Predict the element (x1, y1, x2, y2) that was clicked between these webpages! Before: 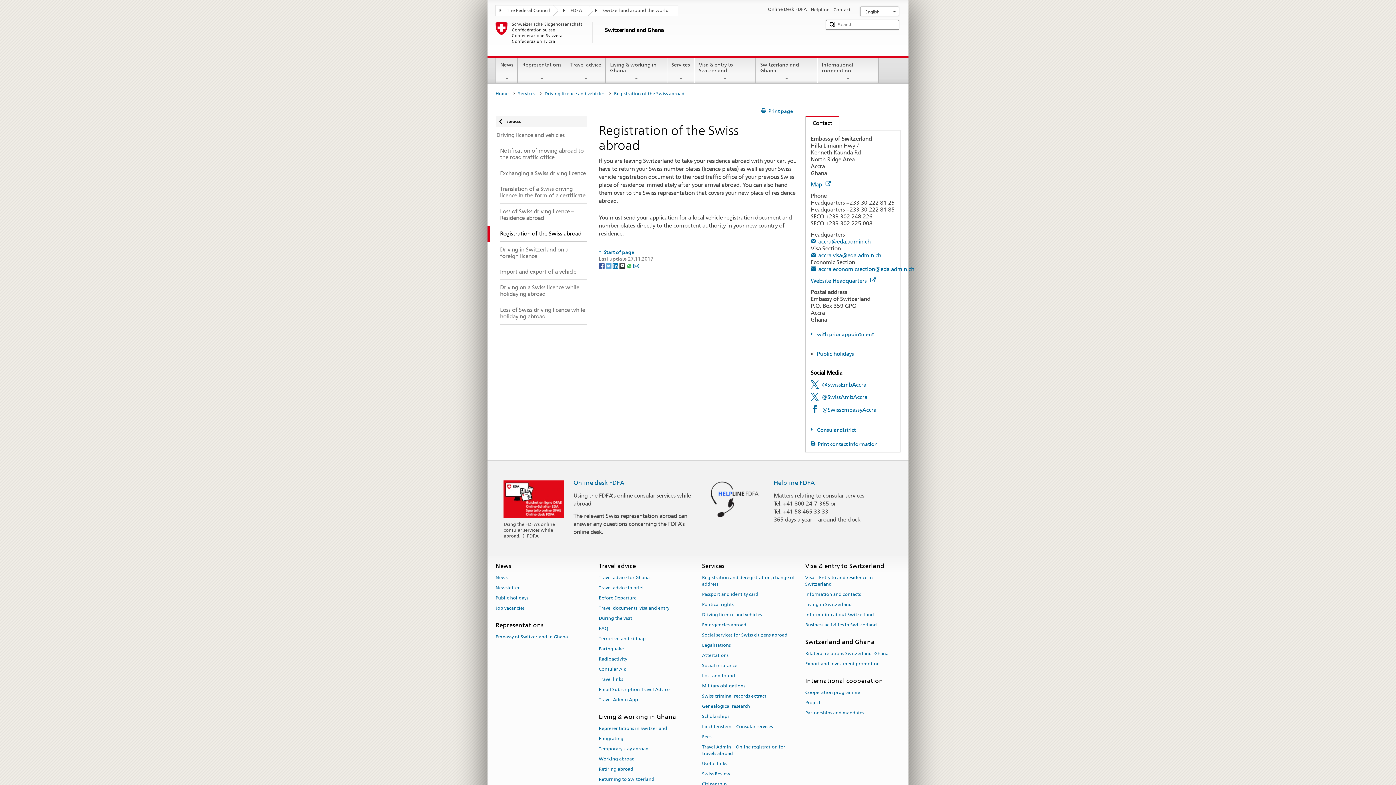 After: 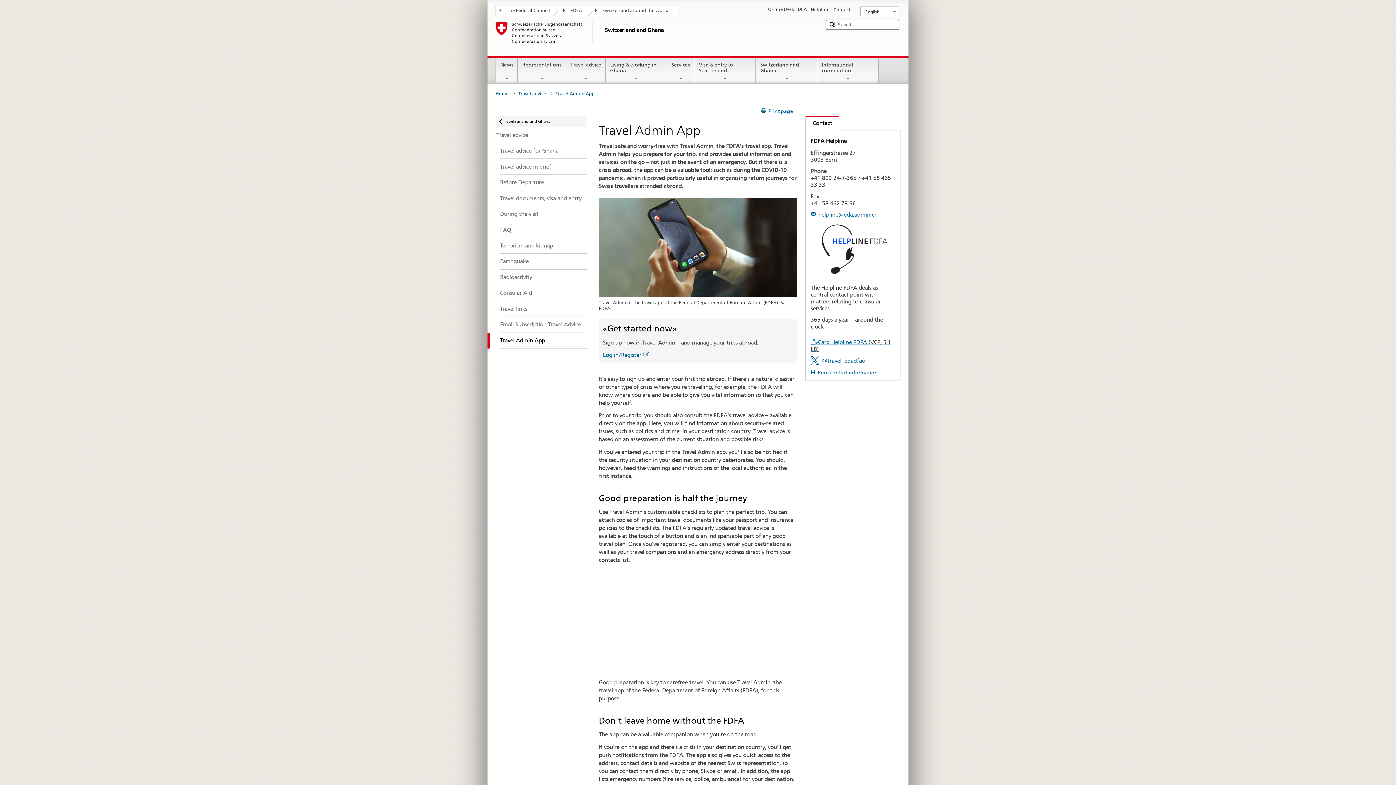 Action: label: Travel Admin App bbox: (598, 694, 638, 704)